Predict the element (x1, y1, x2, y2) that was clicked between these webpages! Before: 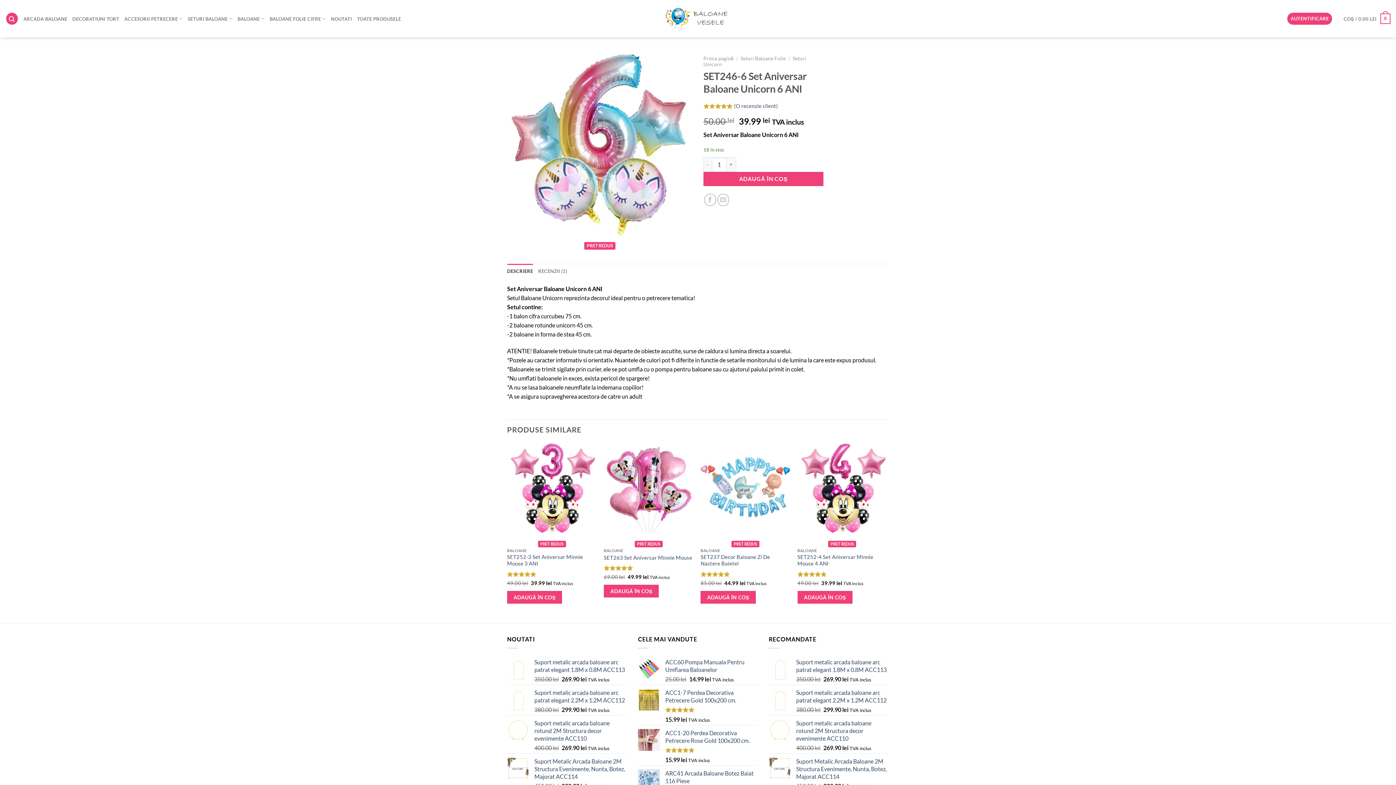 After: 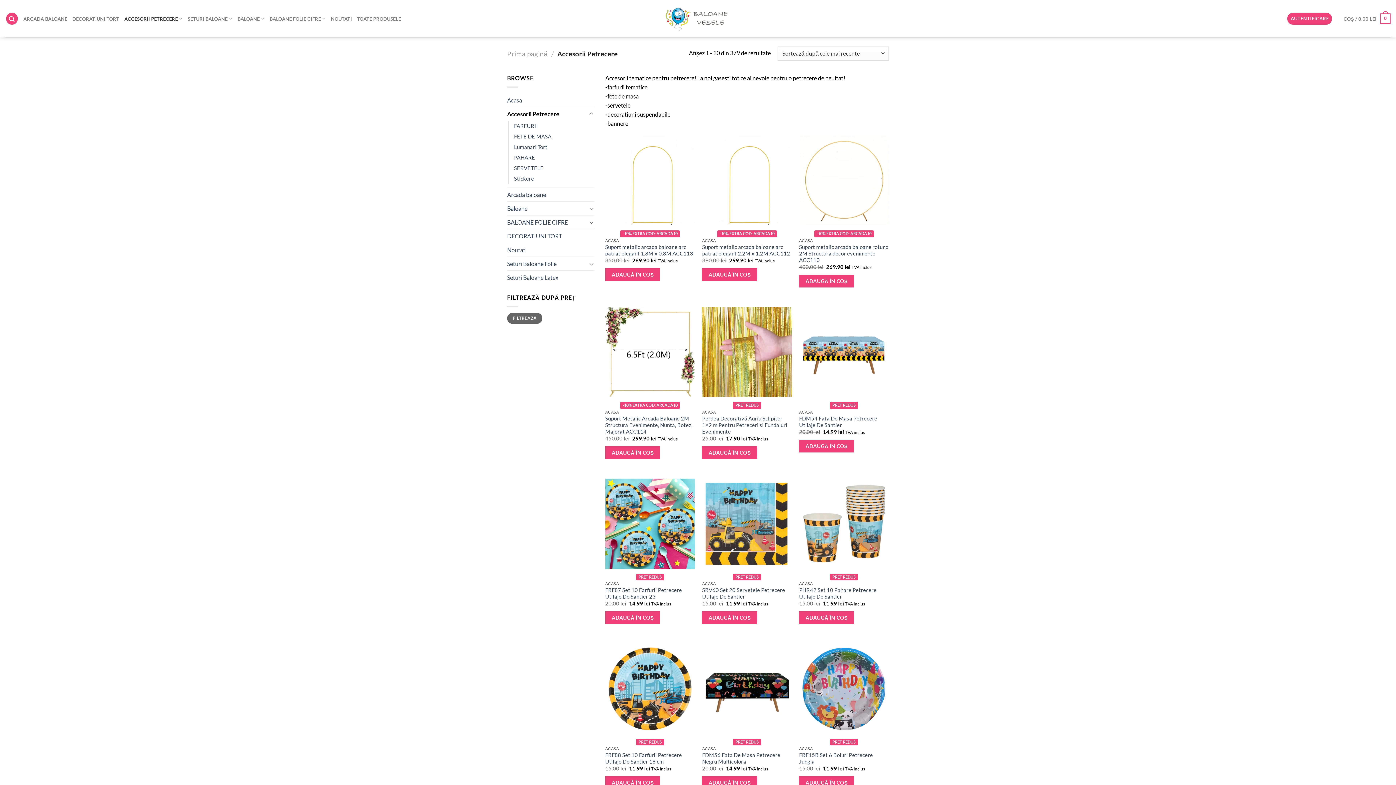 Action: bbox: (124, 11, 182, 25) label: ACCESORII PETRECERE